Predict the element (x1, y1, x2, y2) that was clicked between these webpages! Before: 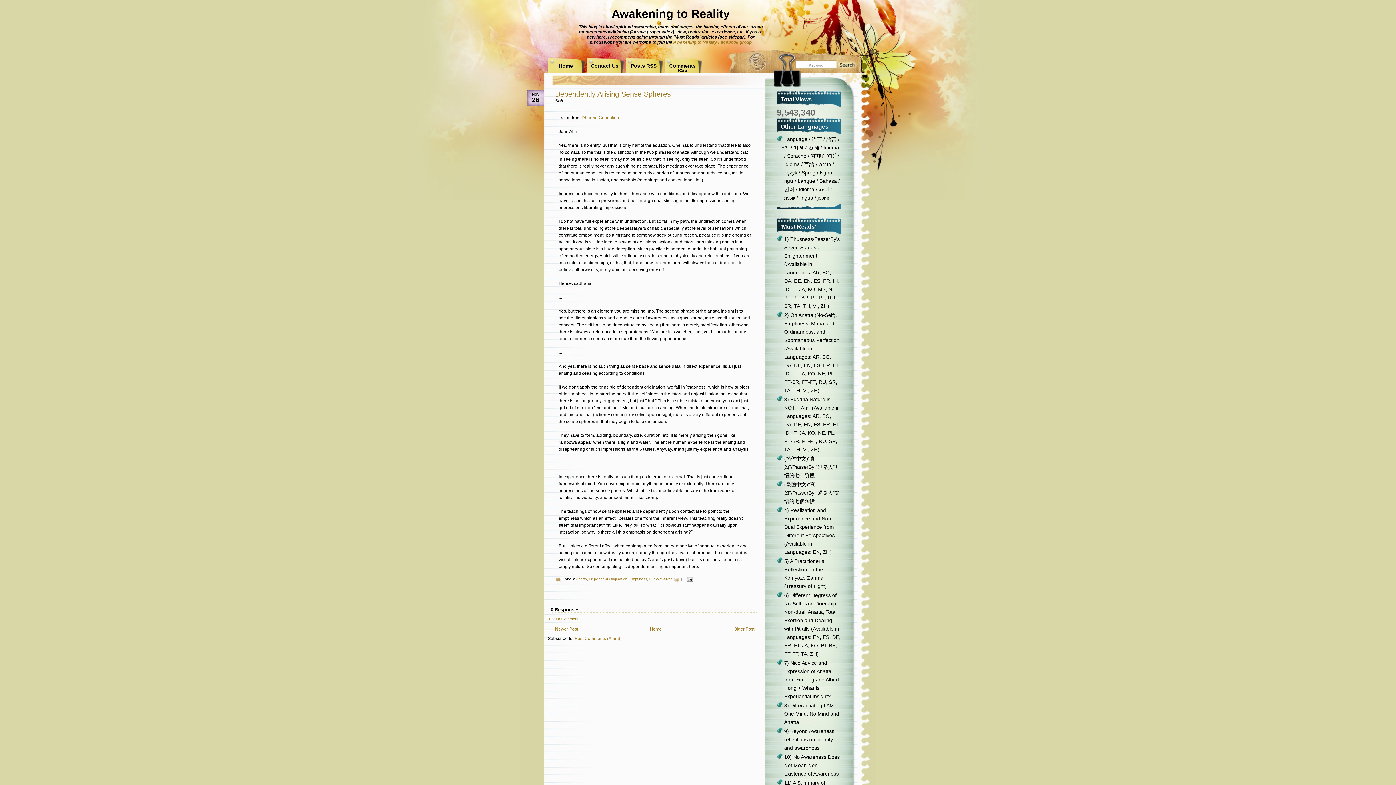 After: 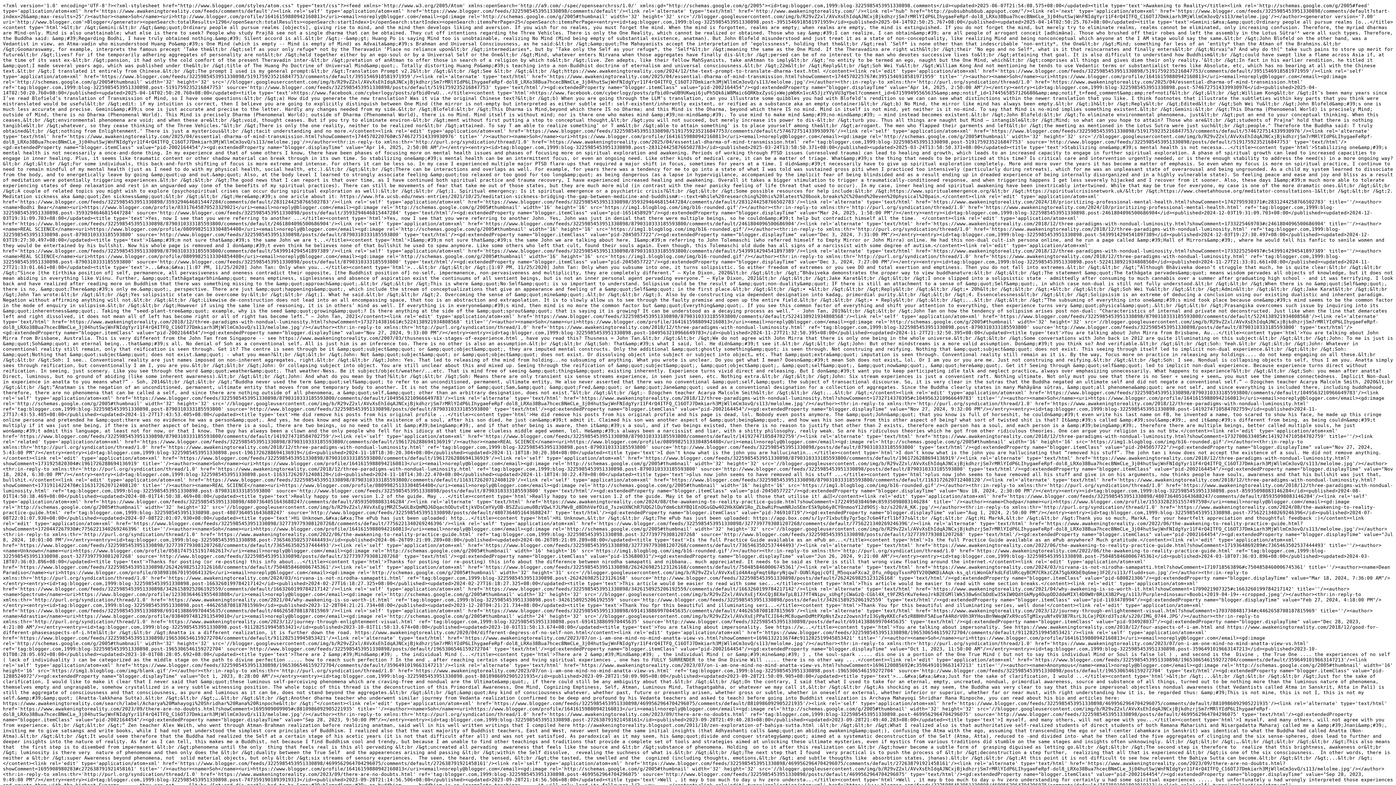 Action: bbox: (664, 58, 702, 72) label: Comments RSS